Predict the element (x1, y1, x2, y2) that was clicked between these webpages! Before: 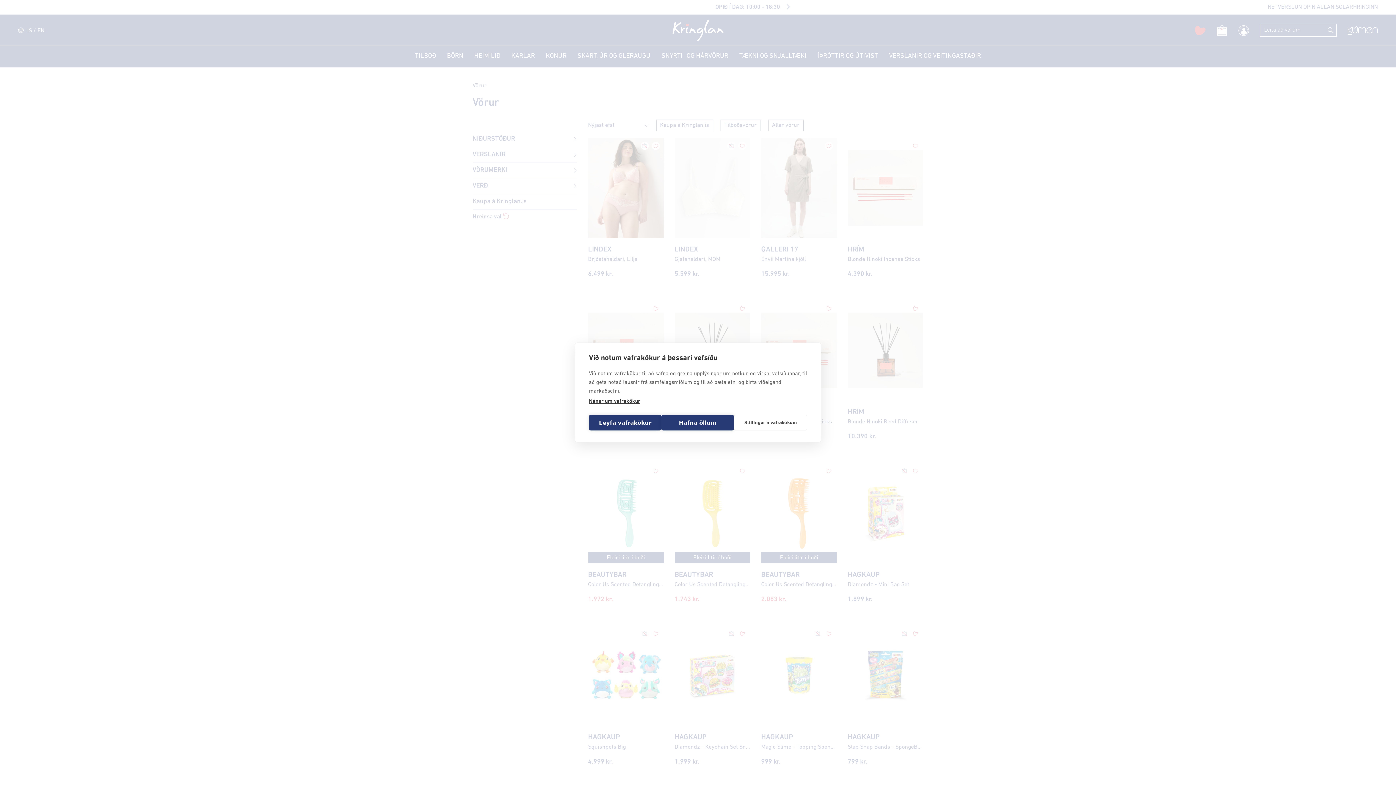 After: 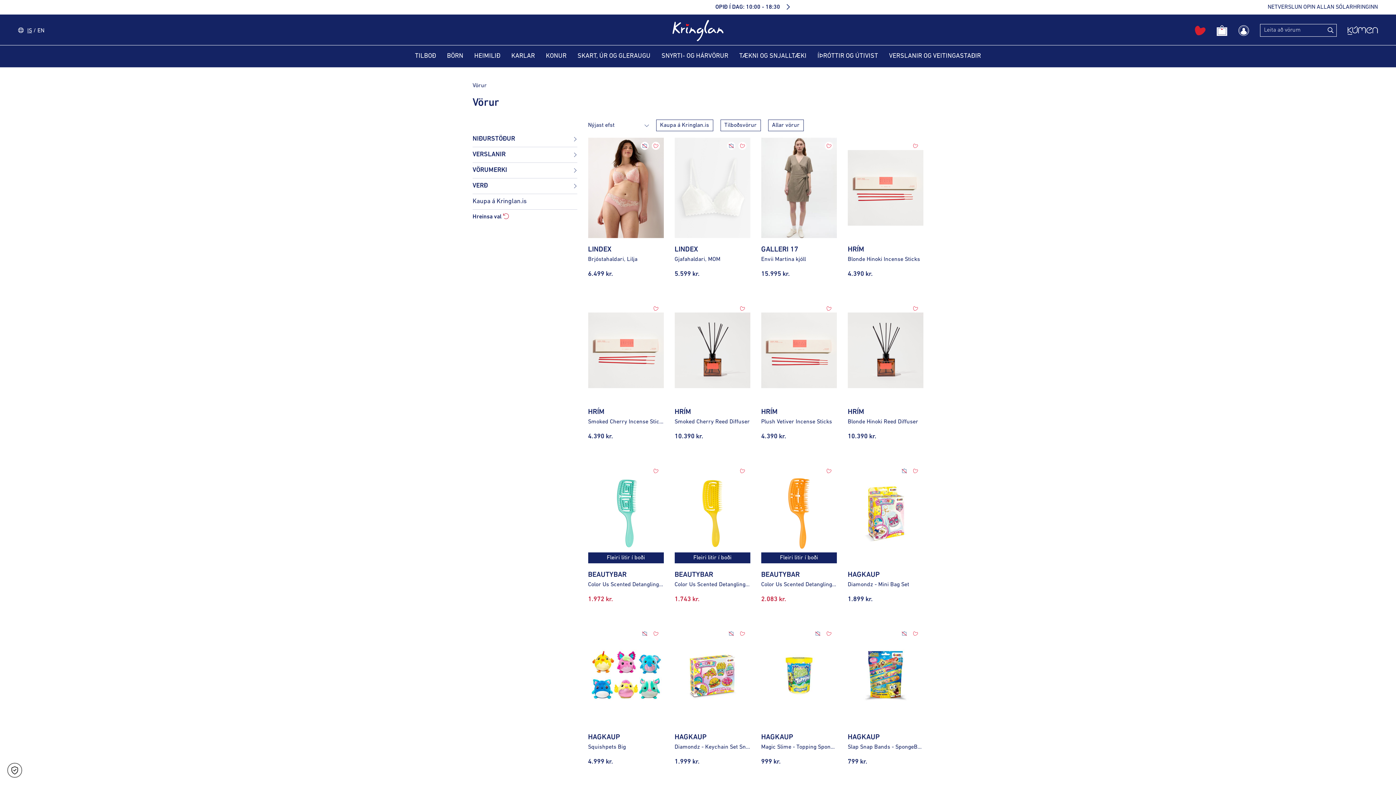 Action: bbox: (661, 415, 734, 430) label: Hafna öllum